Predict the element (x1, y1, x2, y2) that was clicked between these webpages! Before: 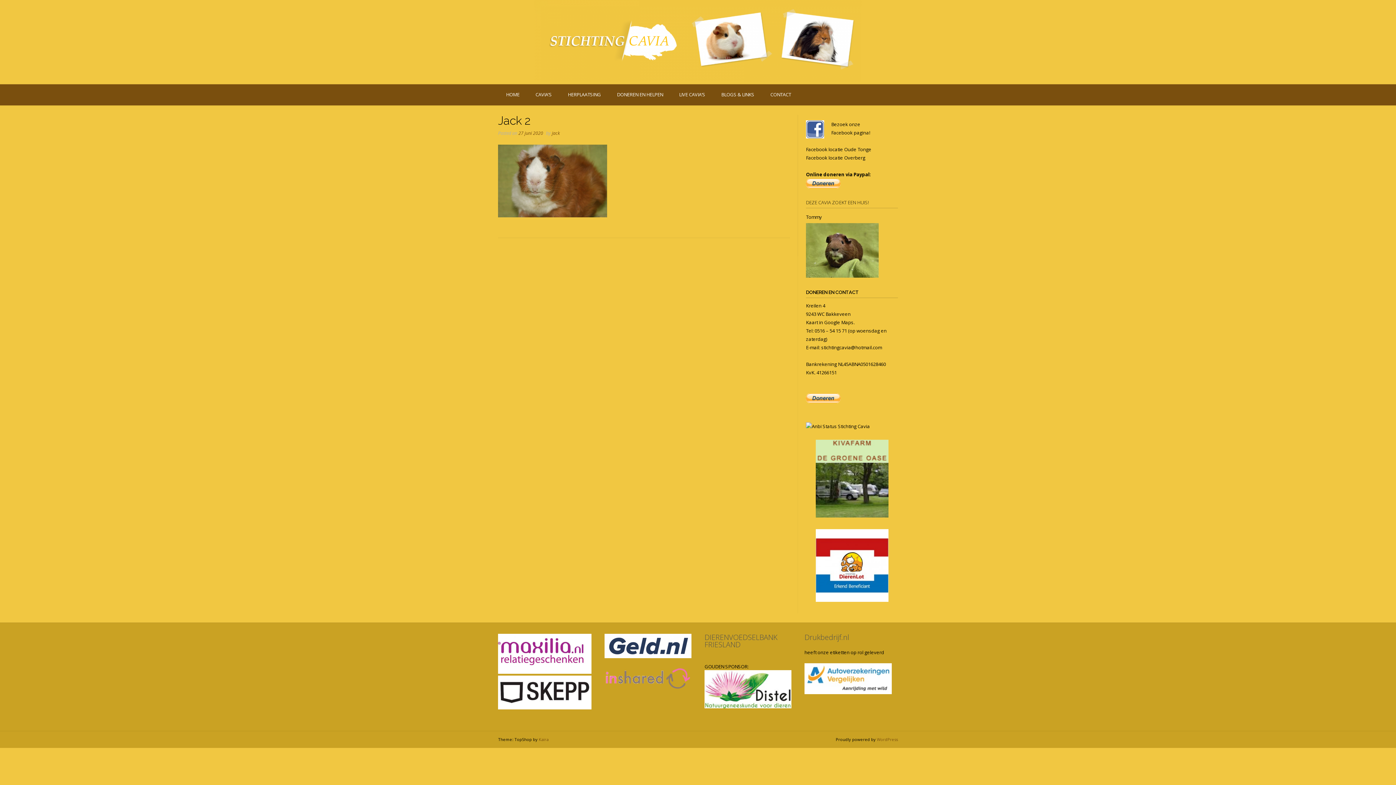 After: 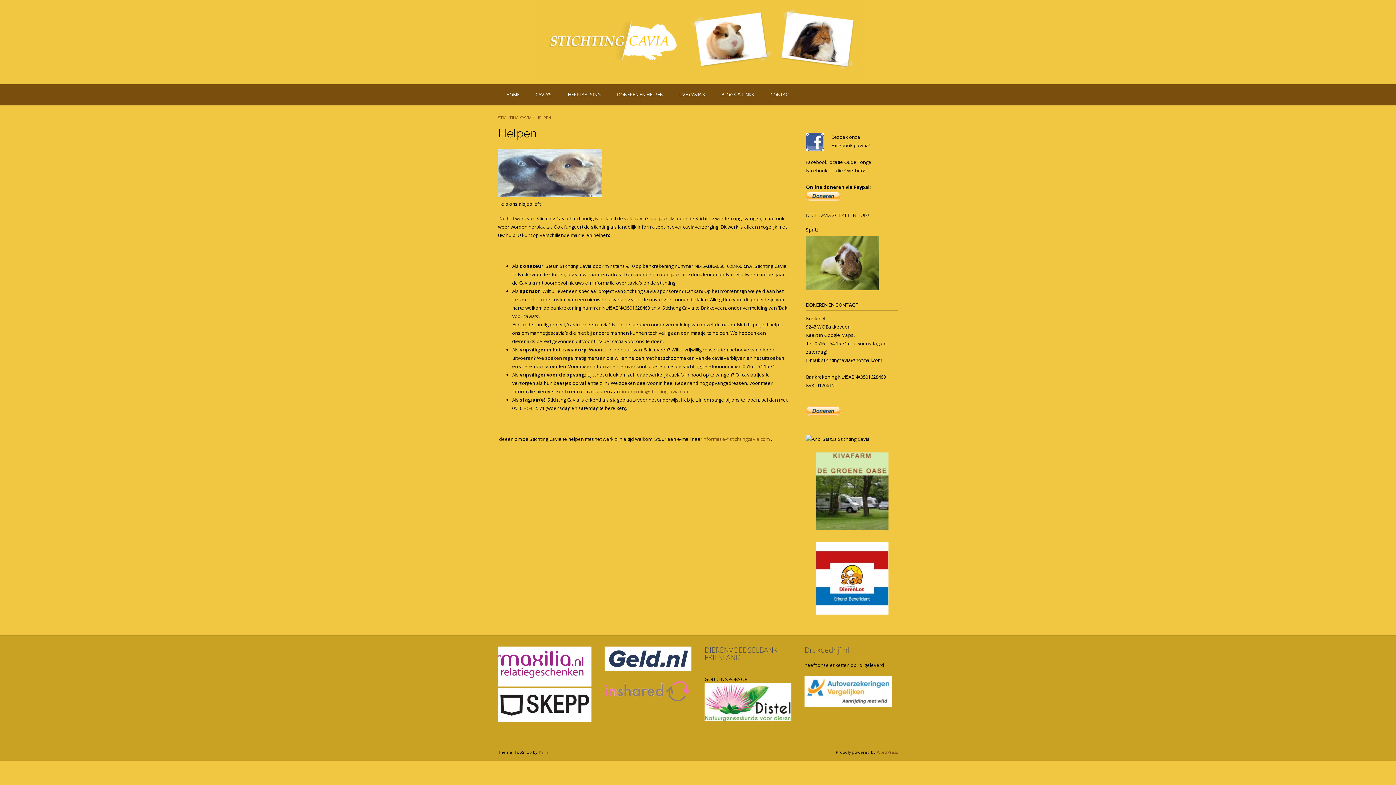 Action: label: DONEREN EN HELPEN bbox: (609, 84, 671, 105)